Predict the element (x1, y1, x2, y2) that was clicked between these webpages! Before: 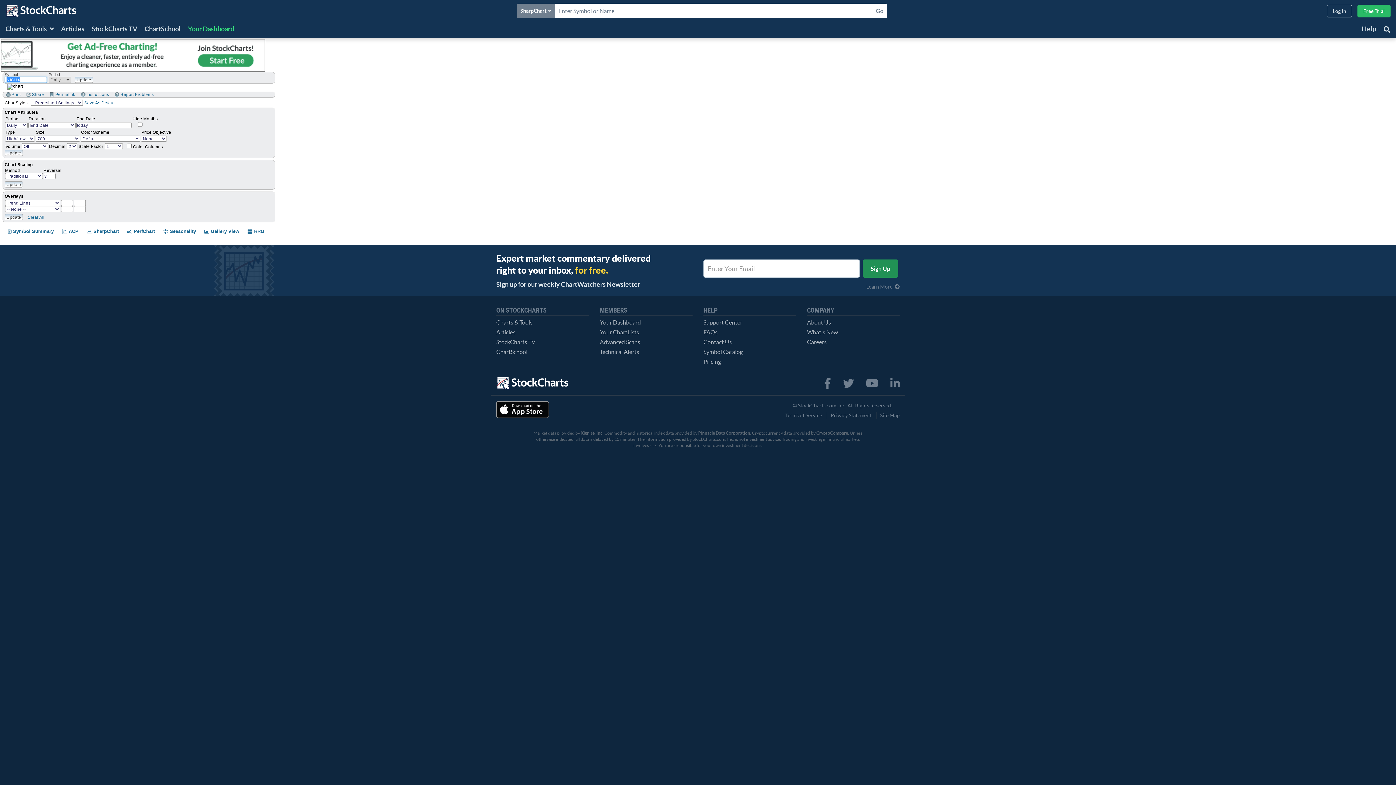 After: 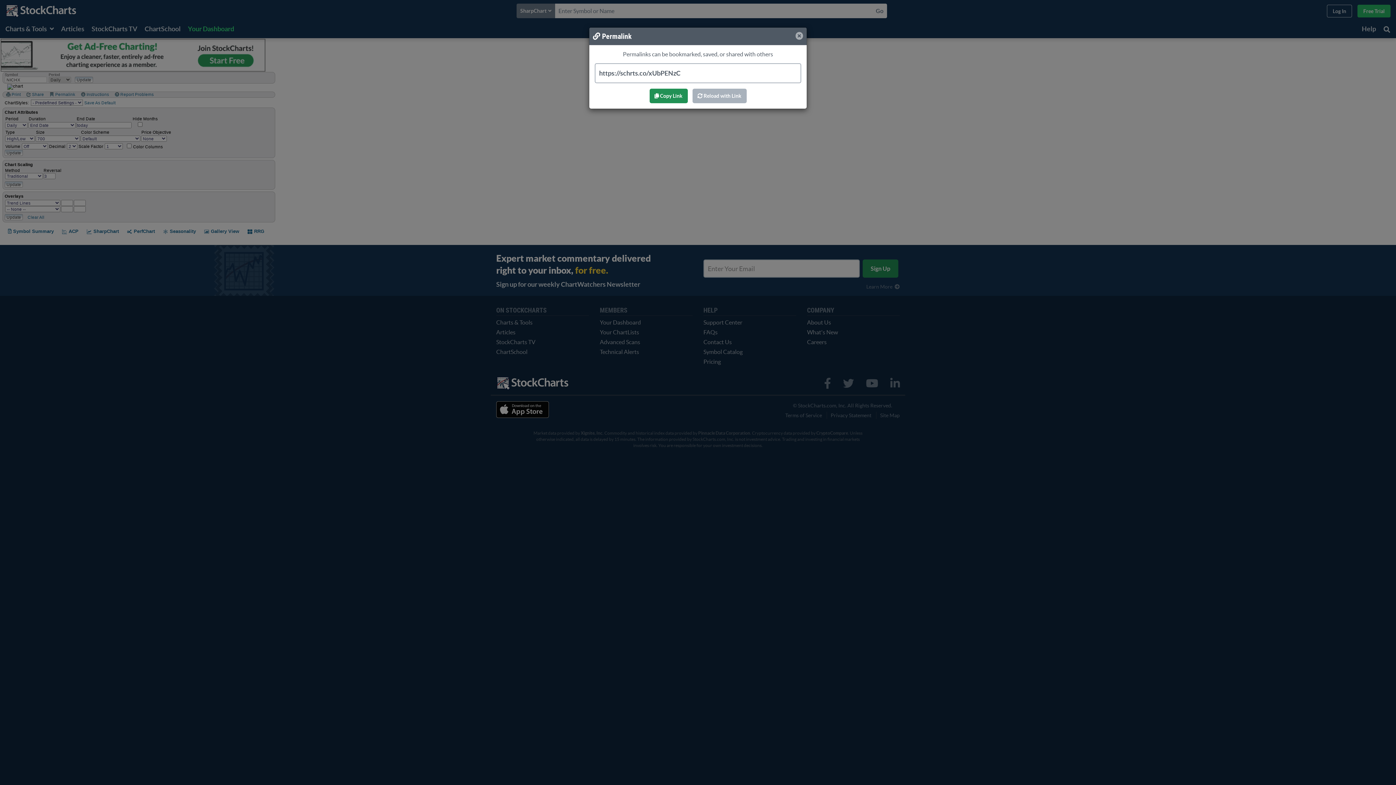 Action: bbox: (55, 92, 75, 96) label: Permalink